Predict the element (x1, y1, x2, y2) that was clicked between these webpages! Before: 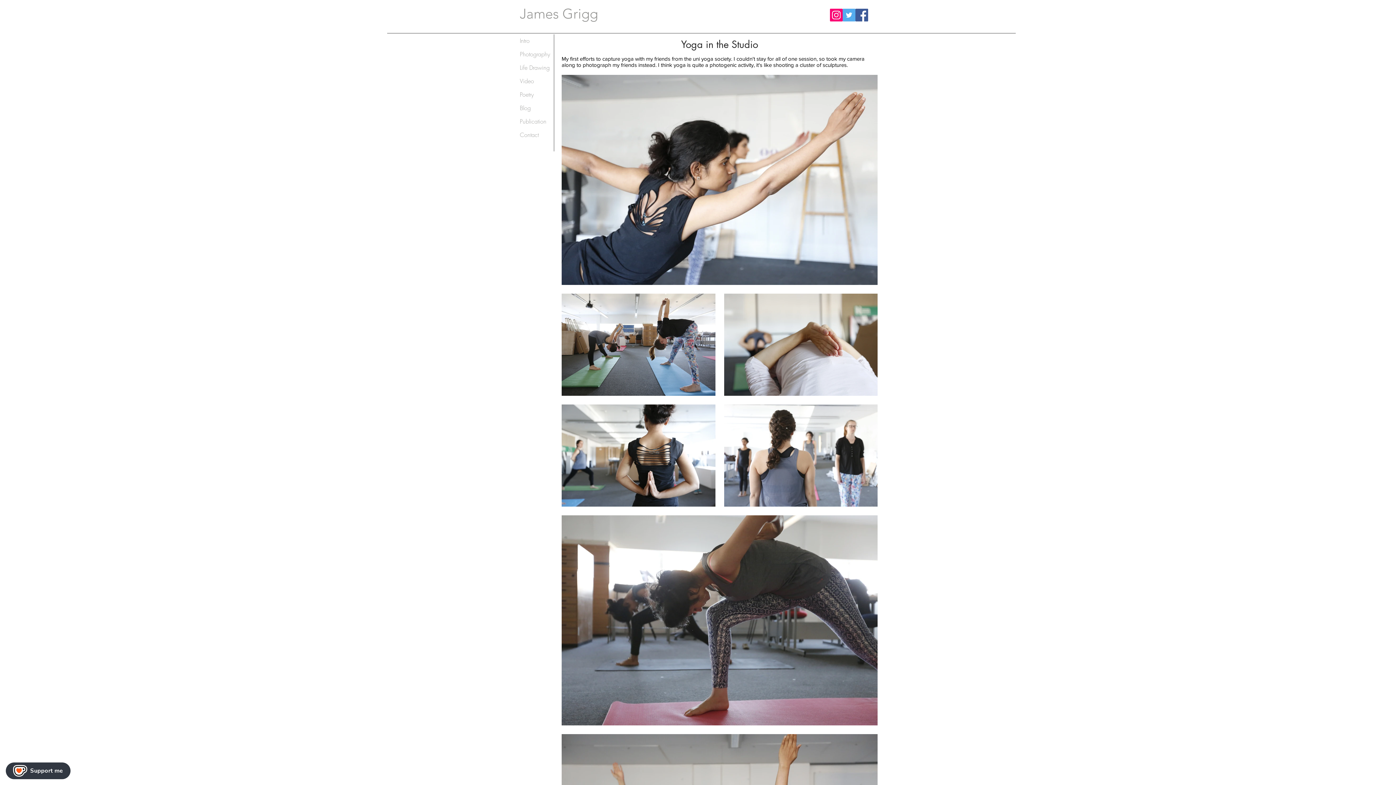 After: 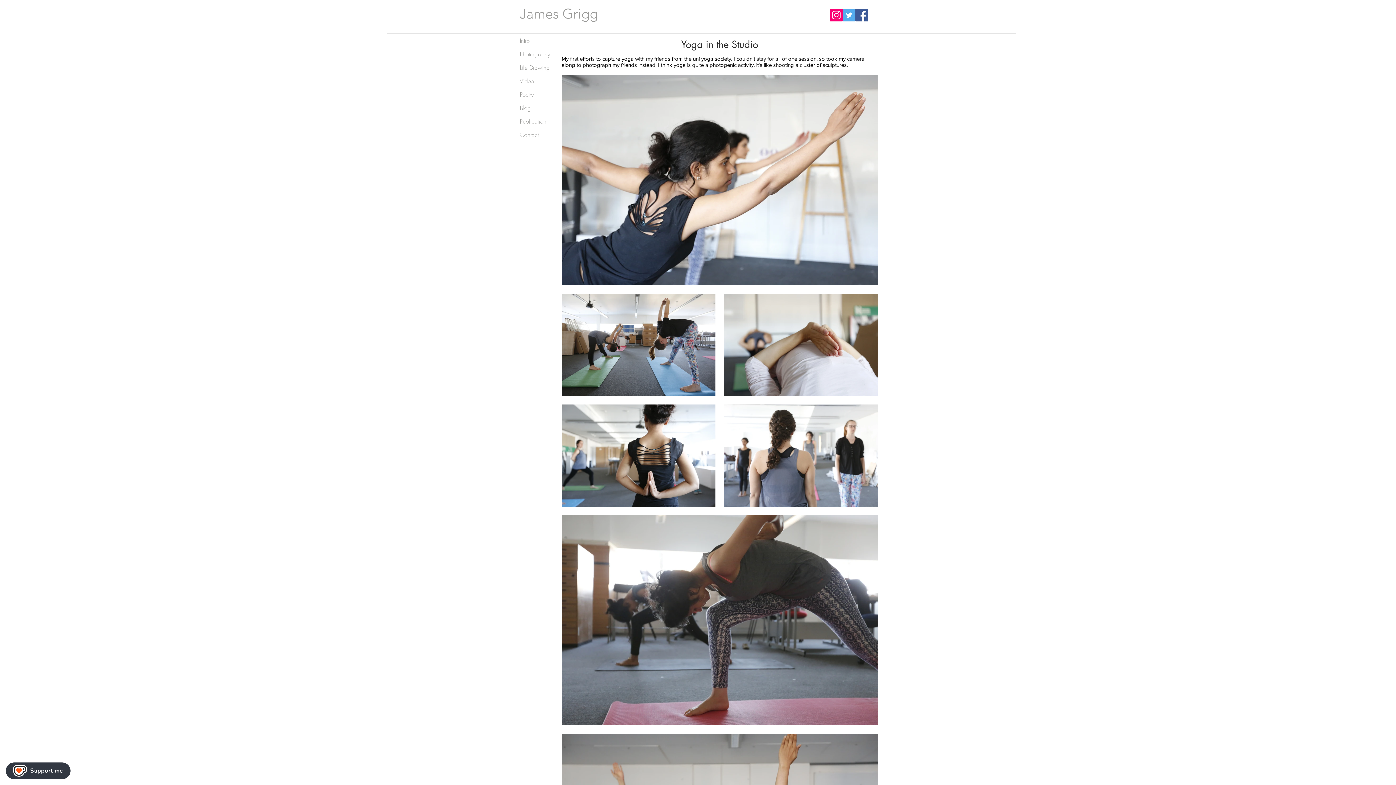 Action: label: Twitter bbox: (842, 8, 855, 21)